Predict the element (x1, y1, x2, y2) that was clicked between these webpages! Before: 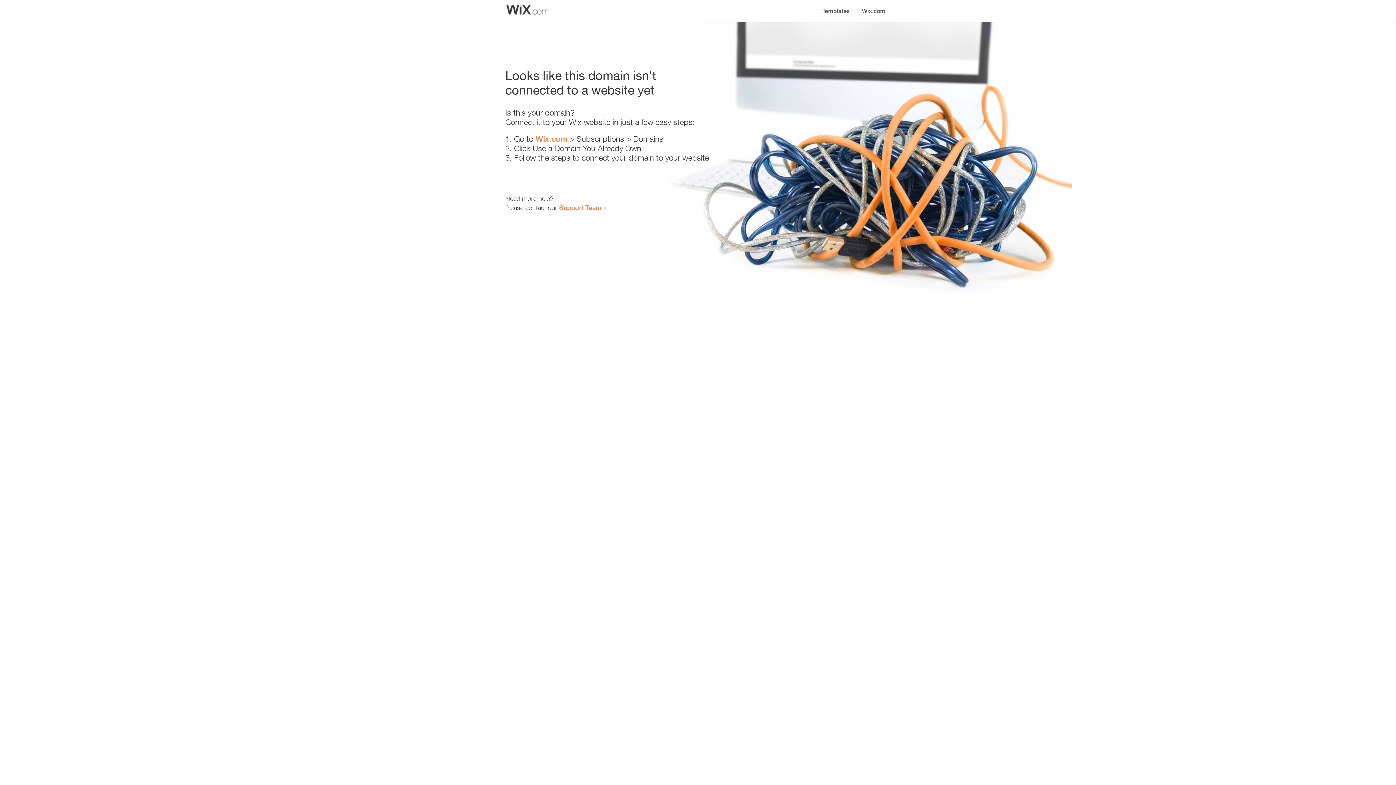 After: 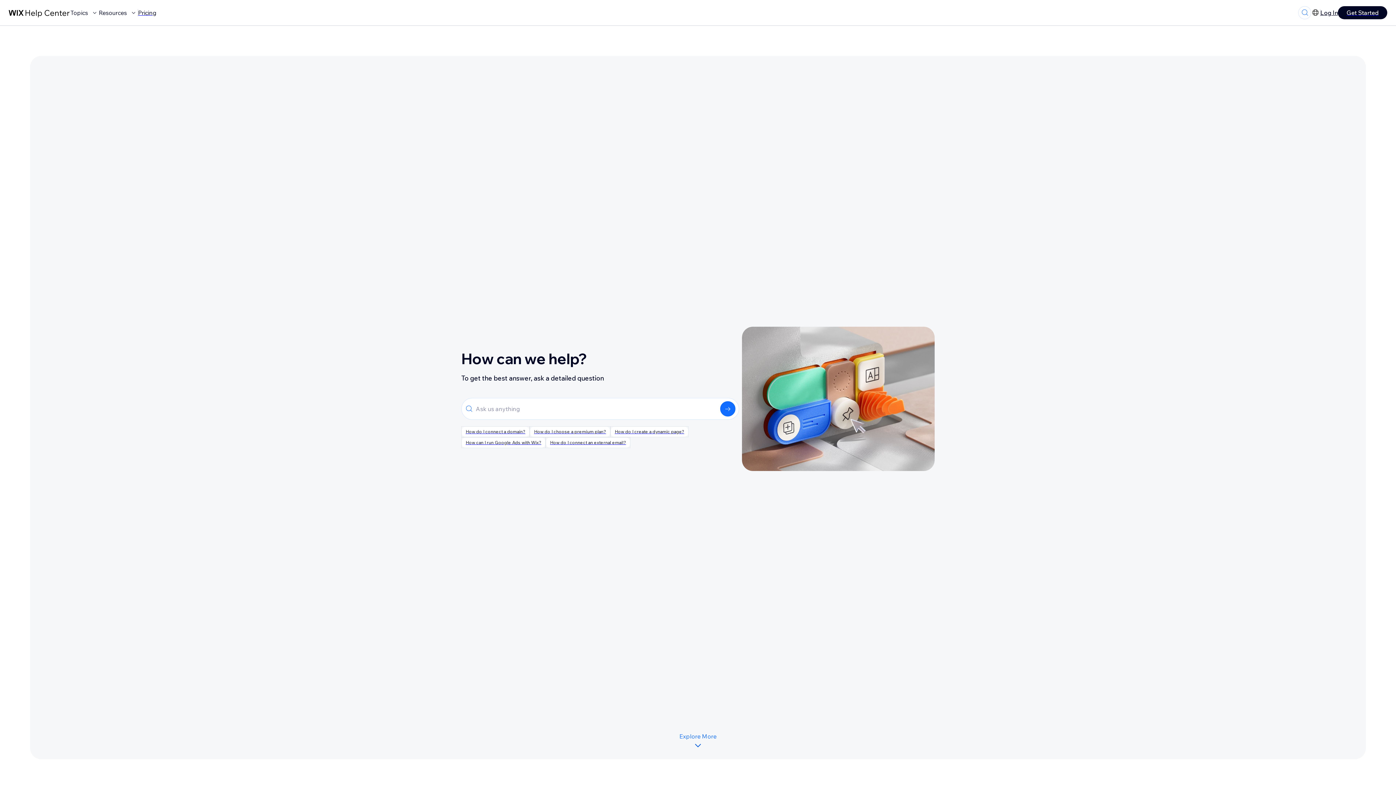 Action: bbox: (559, 203, 601, 211) label: Support Team